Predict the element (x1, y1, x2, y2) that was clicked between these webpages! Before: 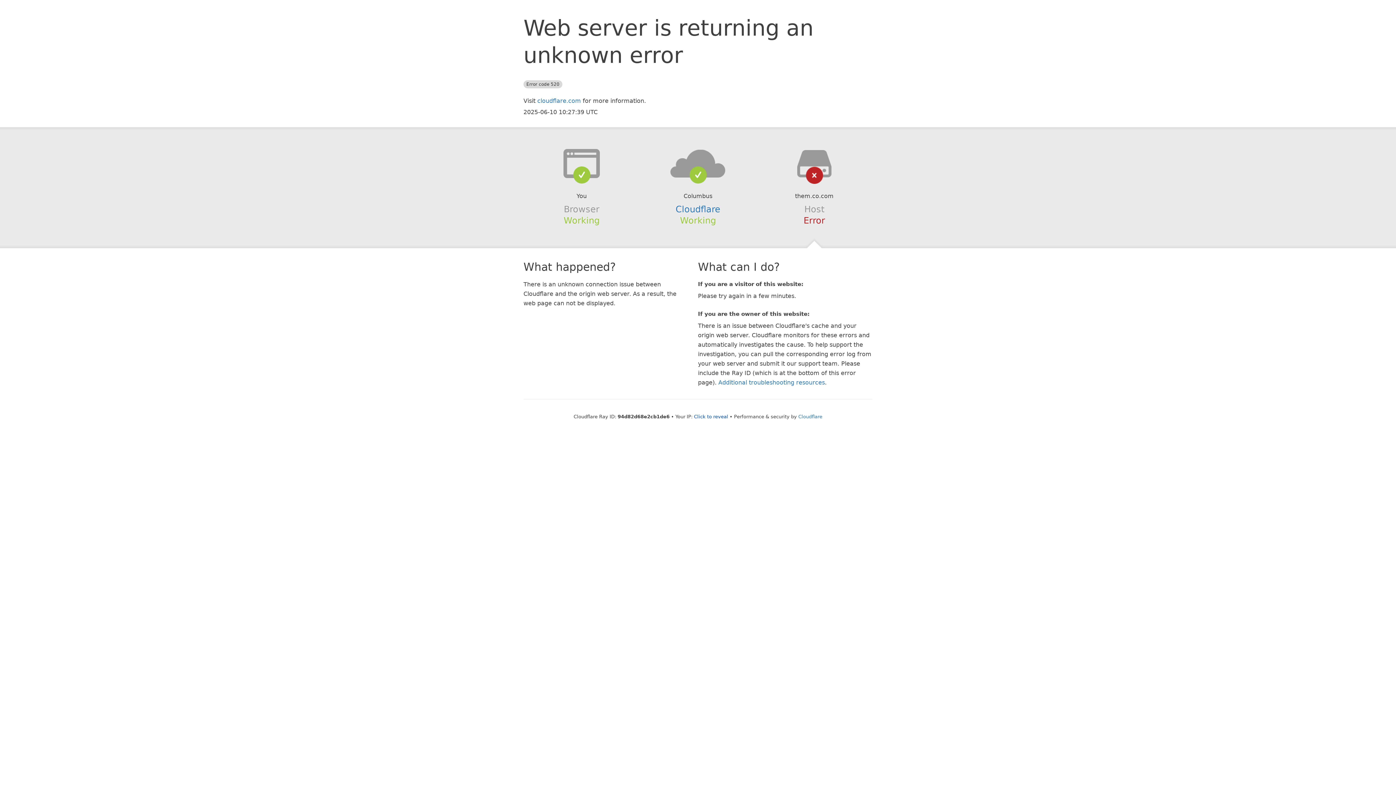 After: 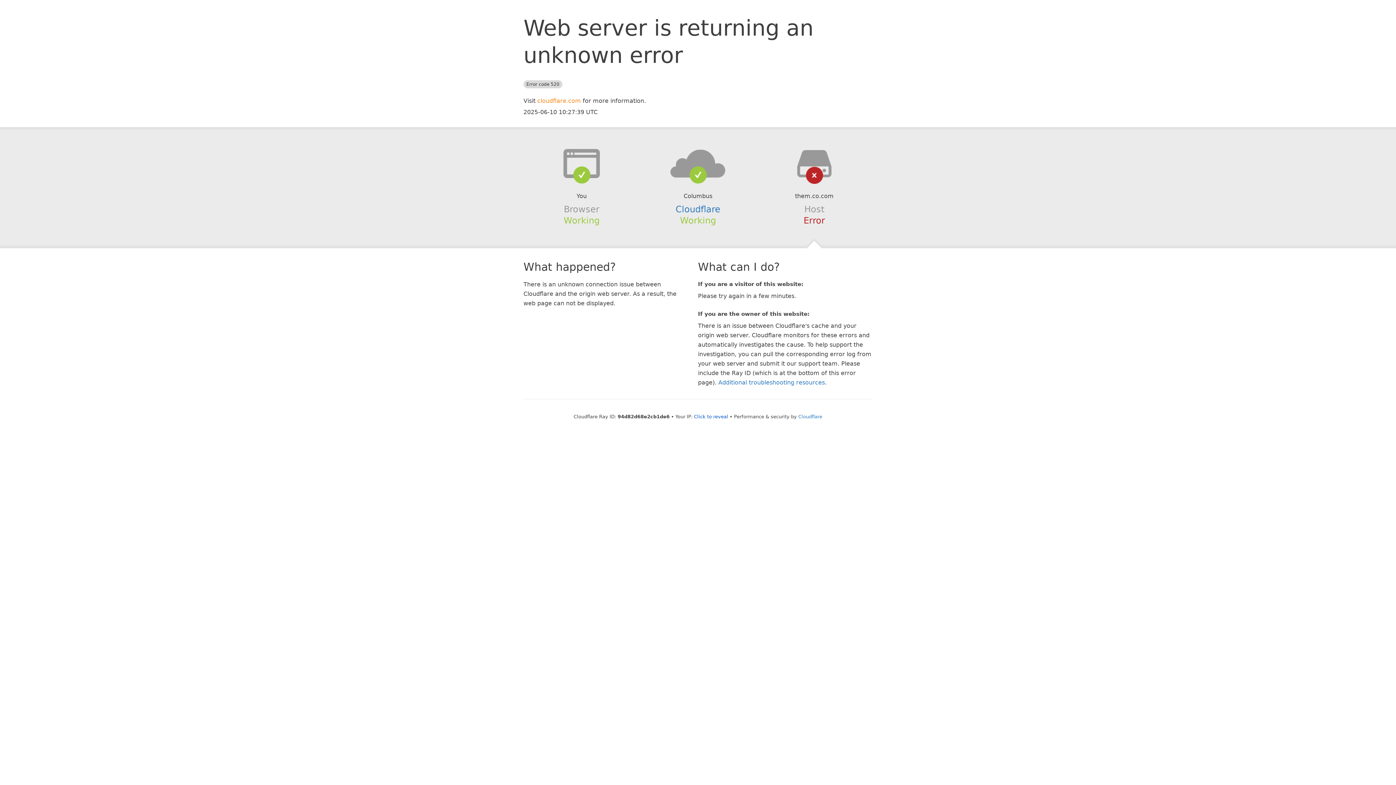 Action: label: cloudflare.com bbox: (537, 97, 581, 104)